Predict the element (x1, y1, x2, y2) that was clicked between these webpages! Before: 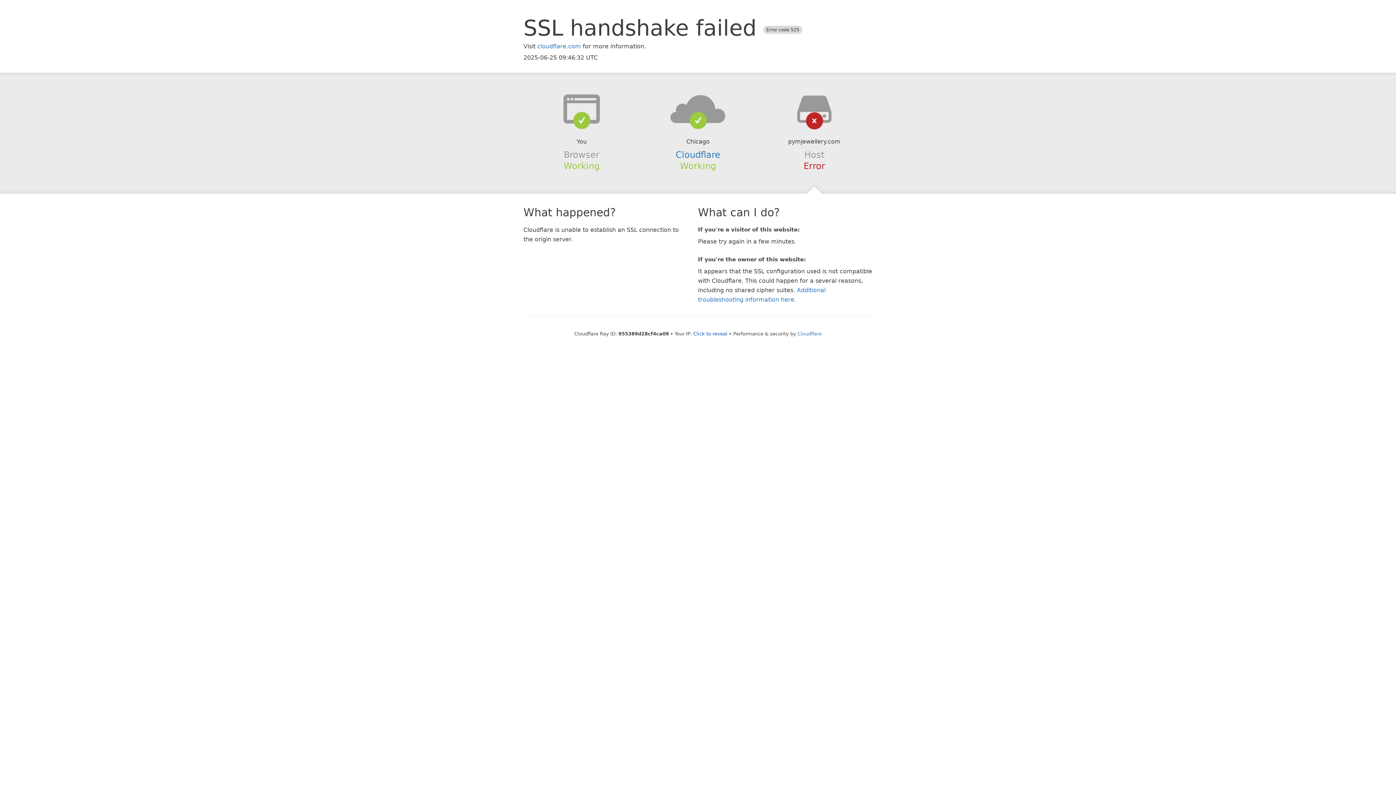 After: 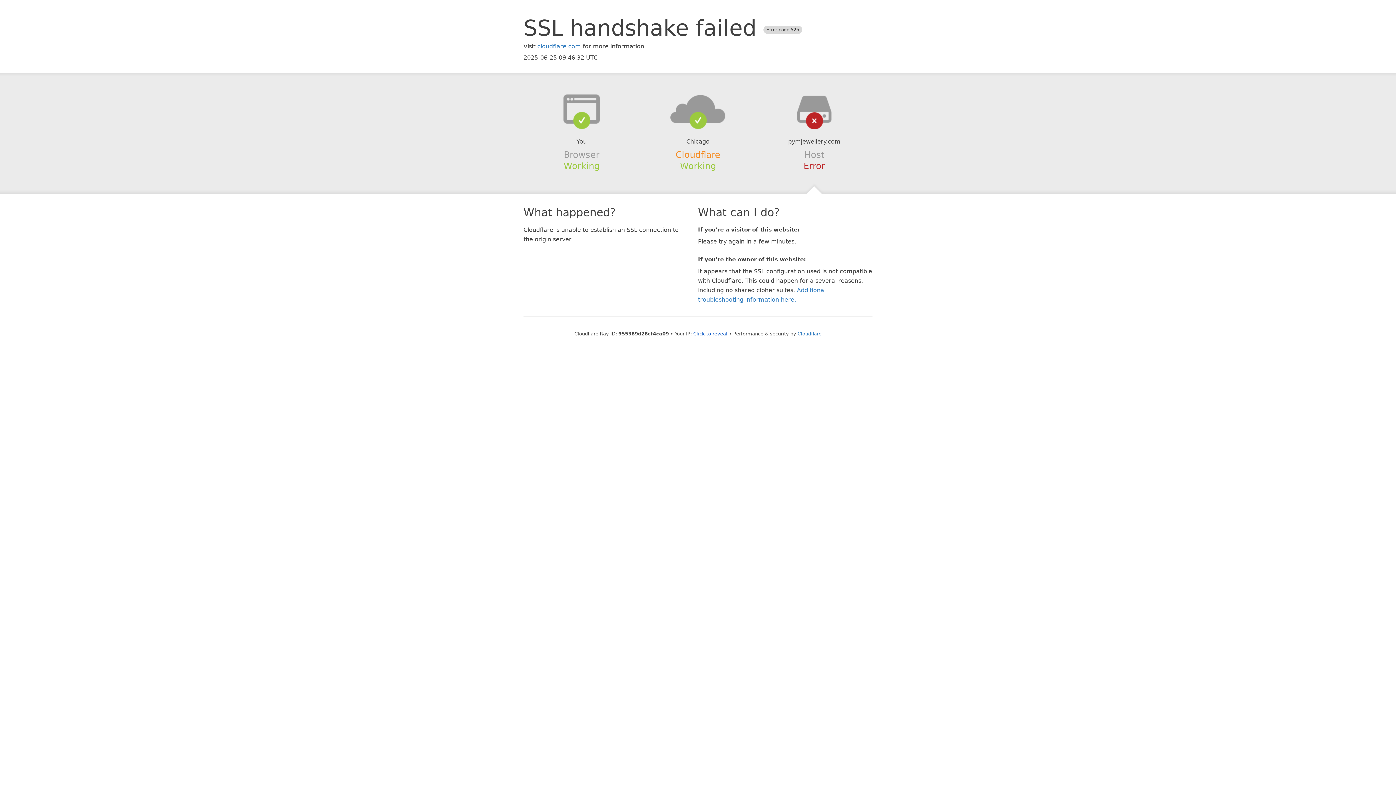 Action: label: Cloudflare bbox: (675, 149, 720, 159)